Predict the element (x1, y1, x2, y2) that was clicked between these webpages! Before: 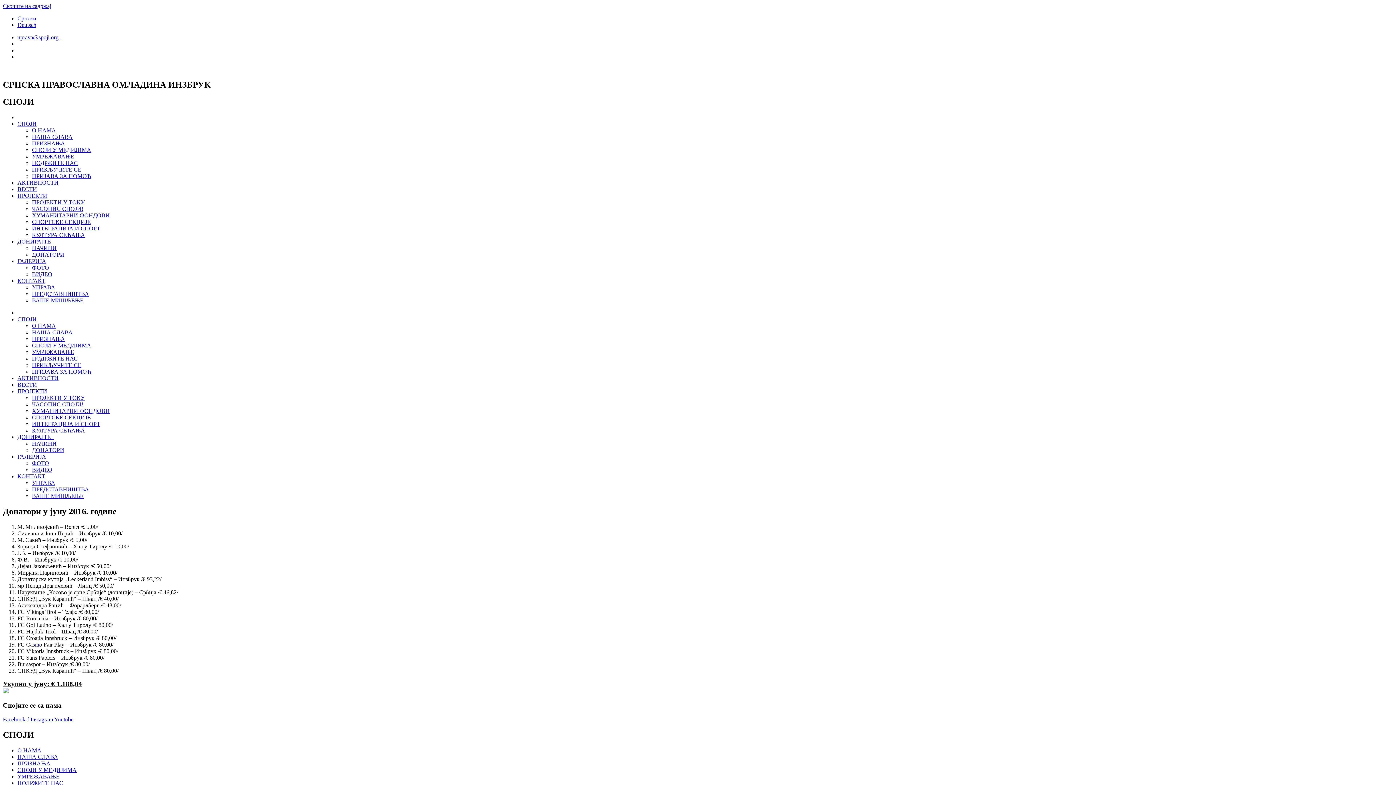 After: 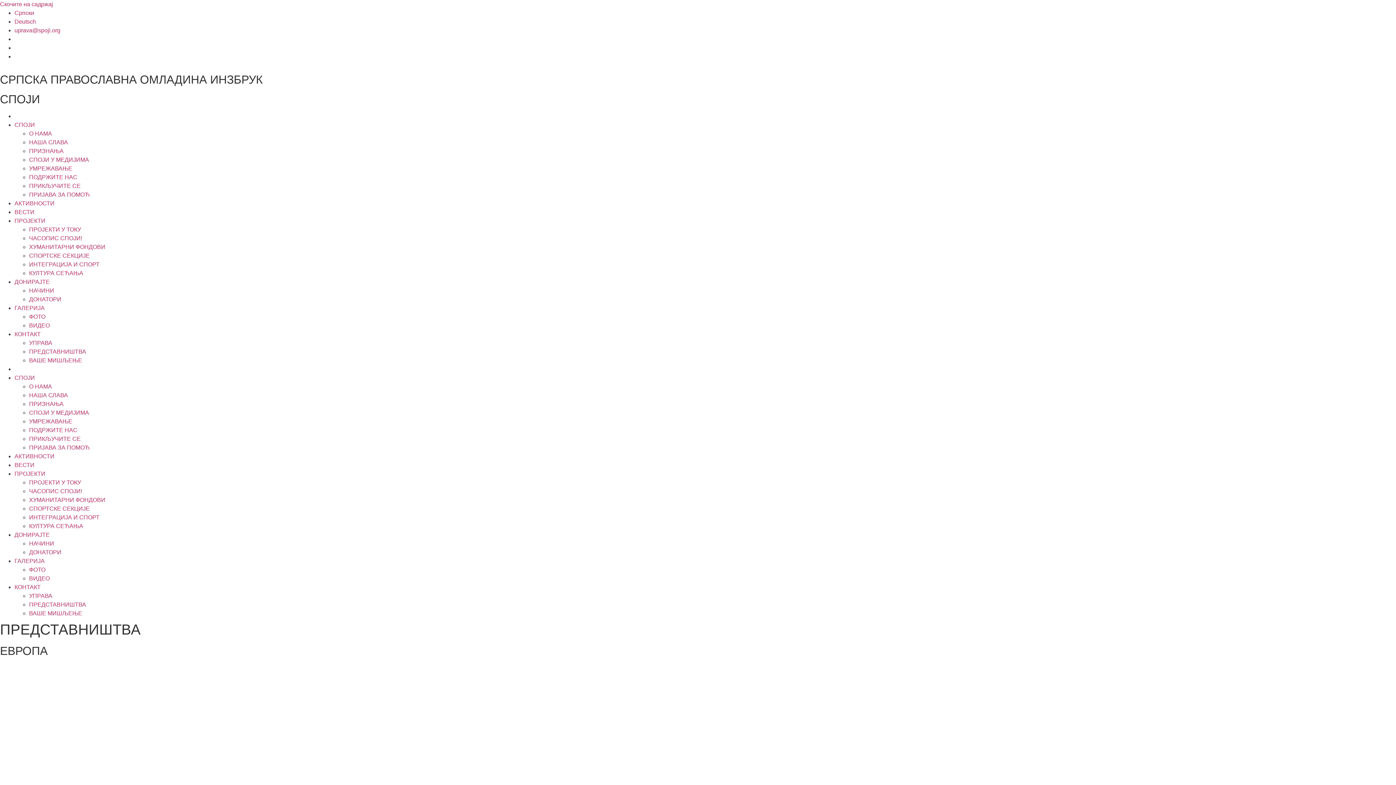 Action: label: ПРЕДСТАВНИШТВА bbox: (32, 290, 89, 296)